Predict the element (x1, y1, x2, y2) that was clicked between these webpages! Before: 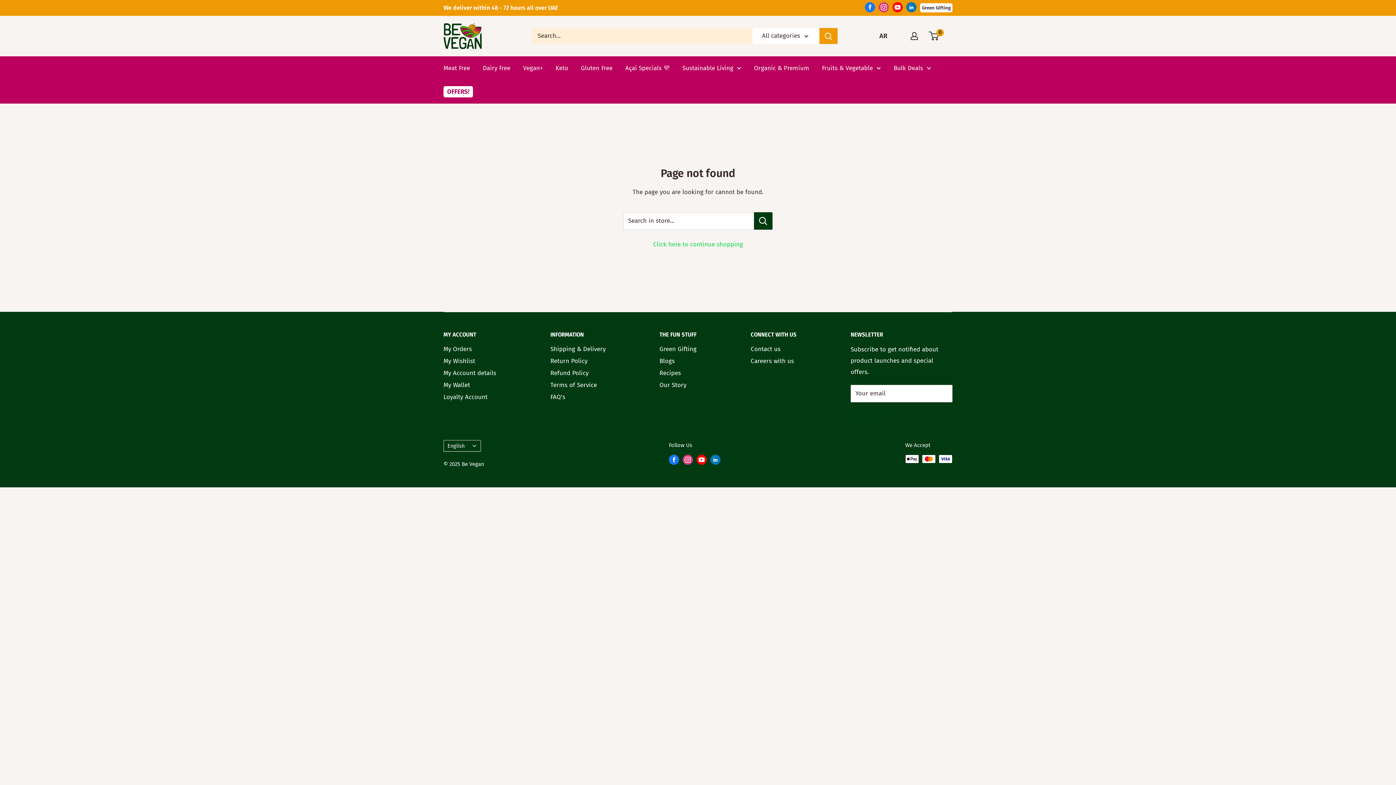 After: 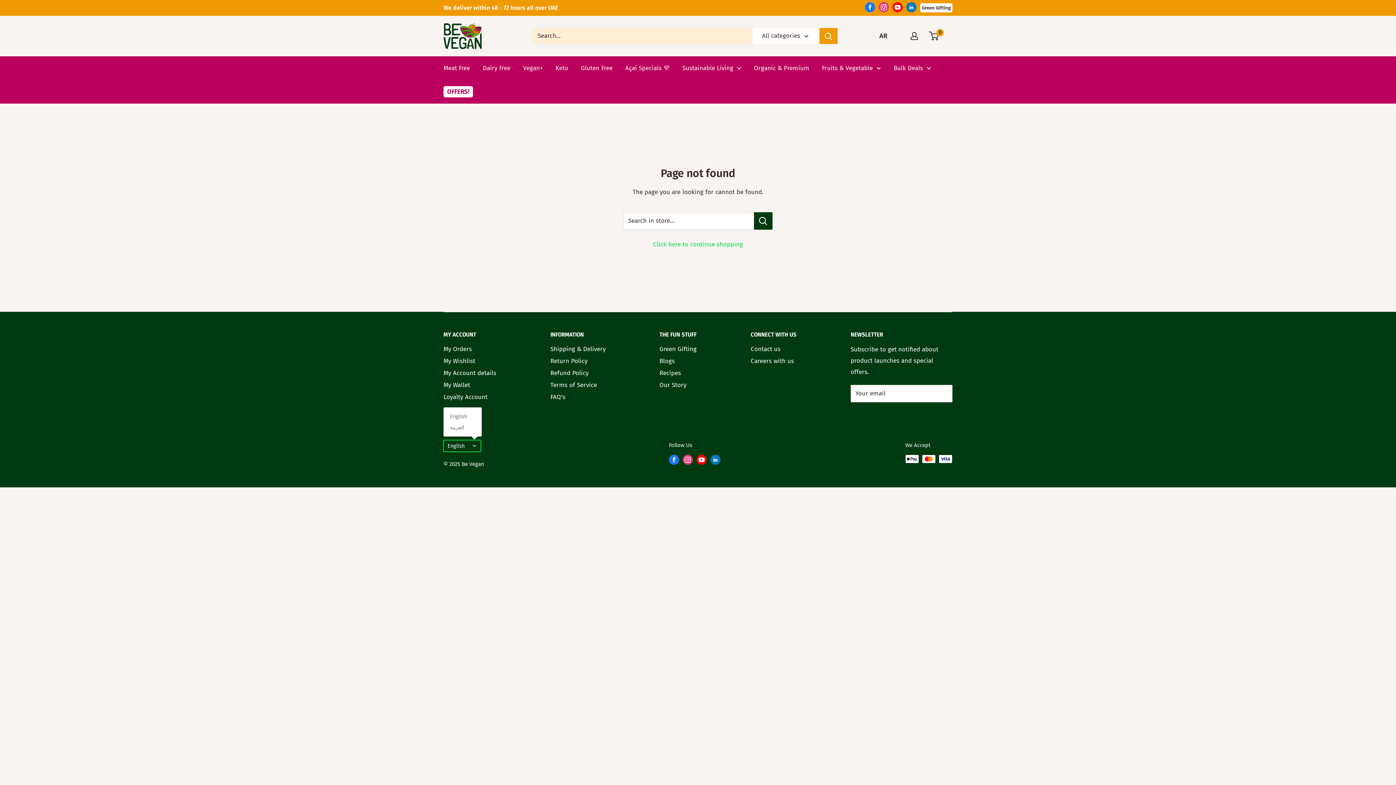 Action: bbox: (443, 440, 481, 452) label: English